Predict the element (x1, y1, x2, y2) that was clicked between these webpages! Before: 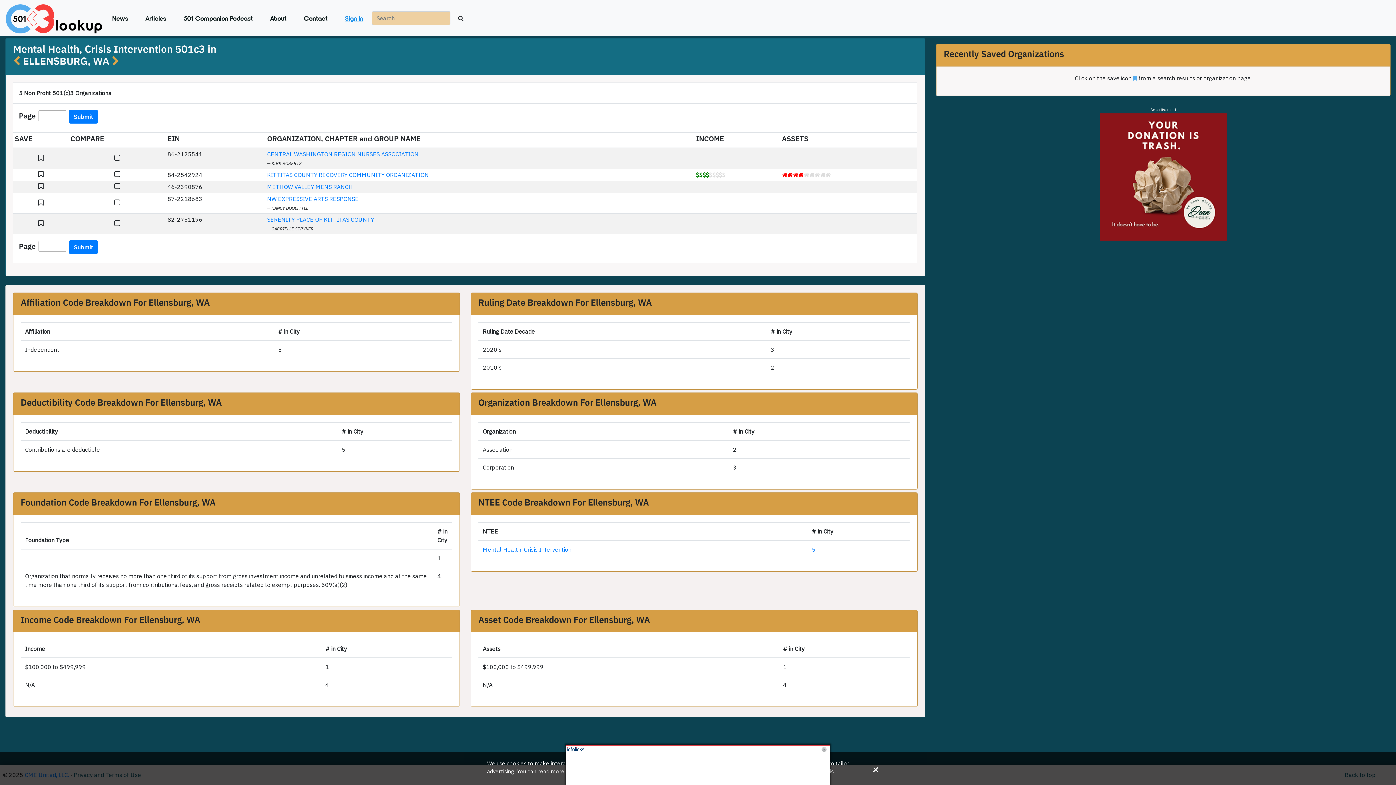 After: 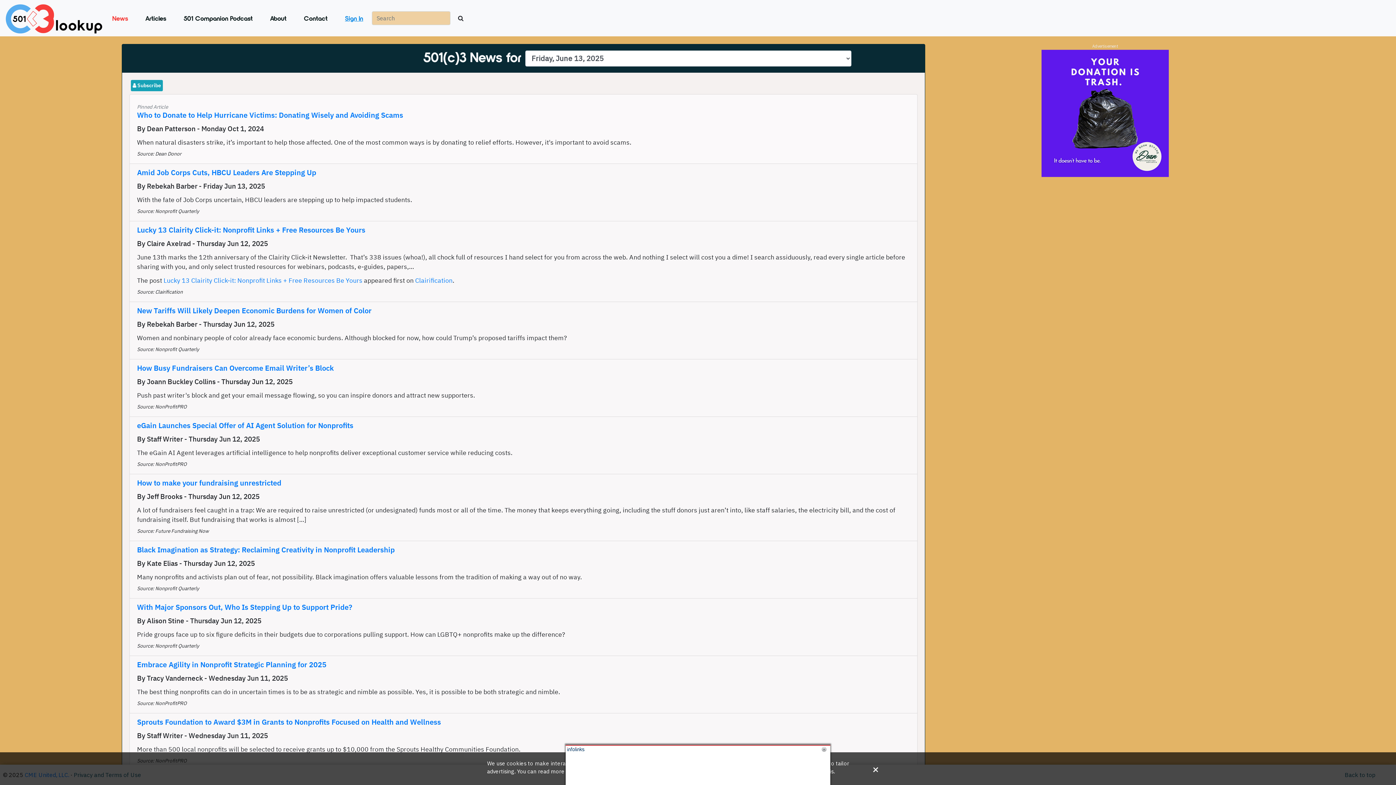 Action: label: News bbox: (109, 10, 130, 26)